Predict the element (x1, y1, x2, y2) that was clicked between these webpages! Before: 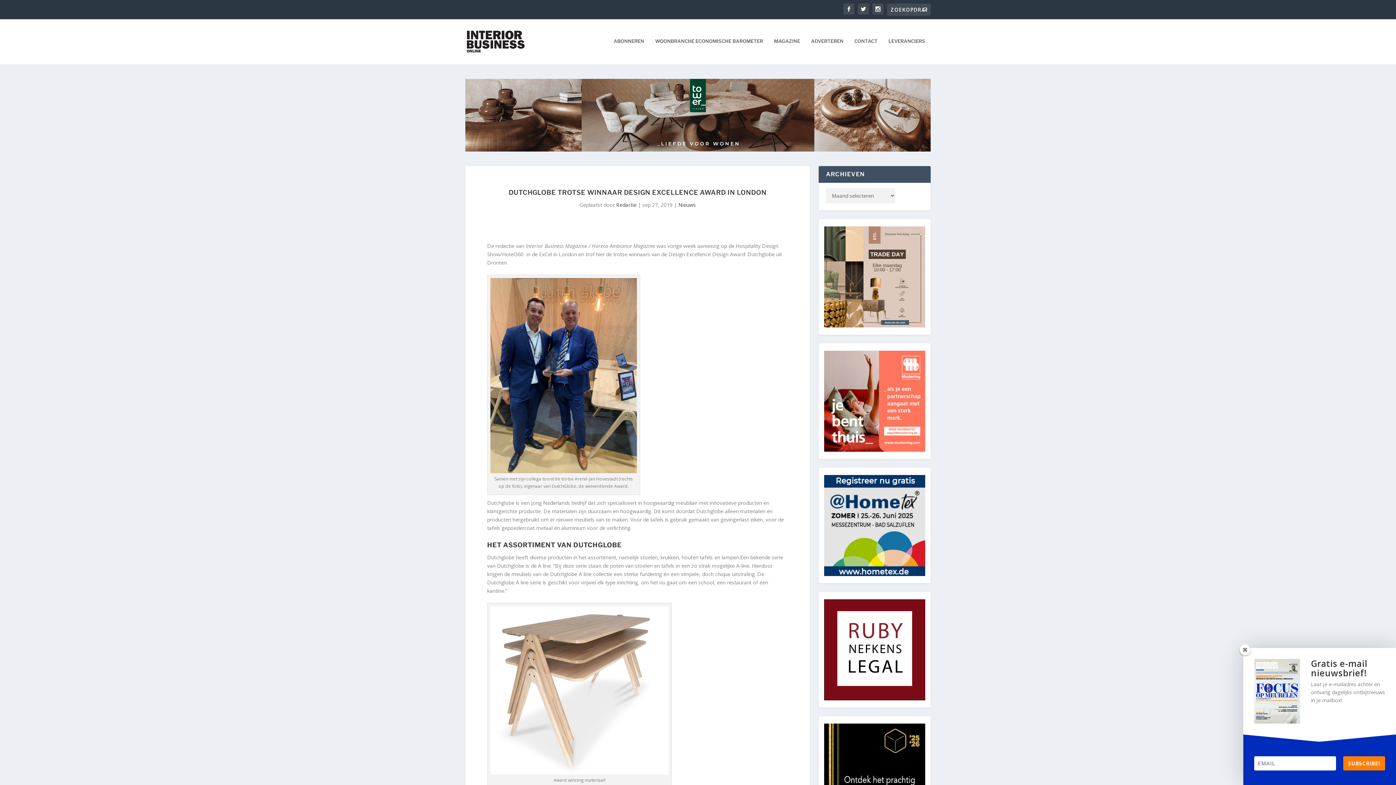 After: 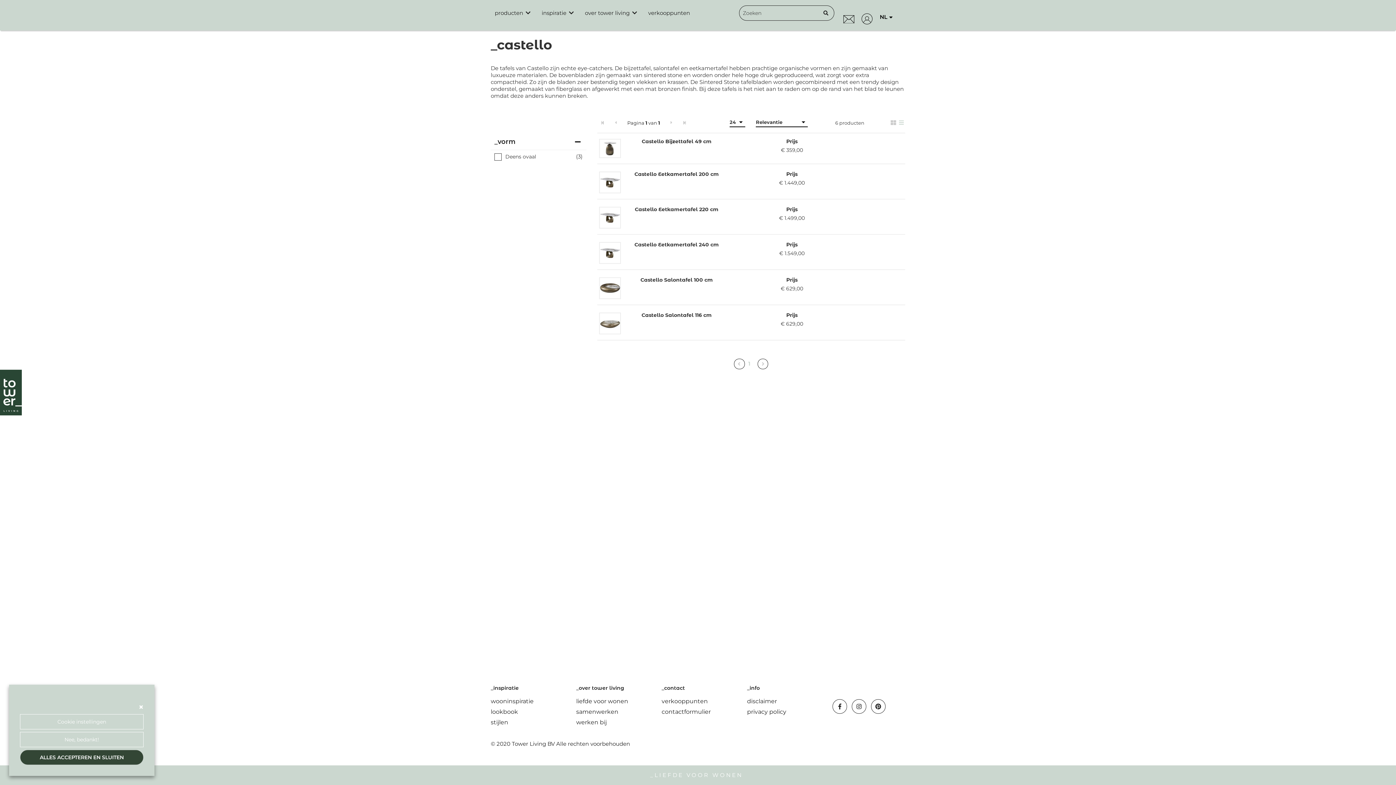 Action: bbox: (465, 78, 930, 151)